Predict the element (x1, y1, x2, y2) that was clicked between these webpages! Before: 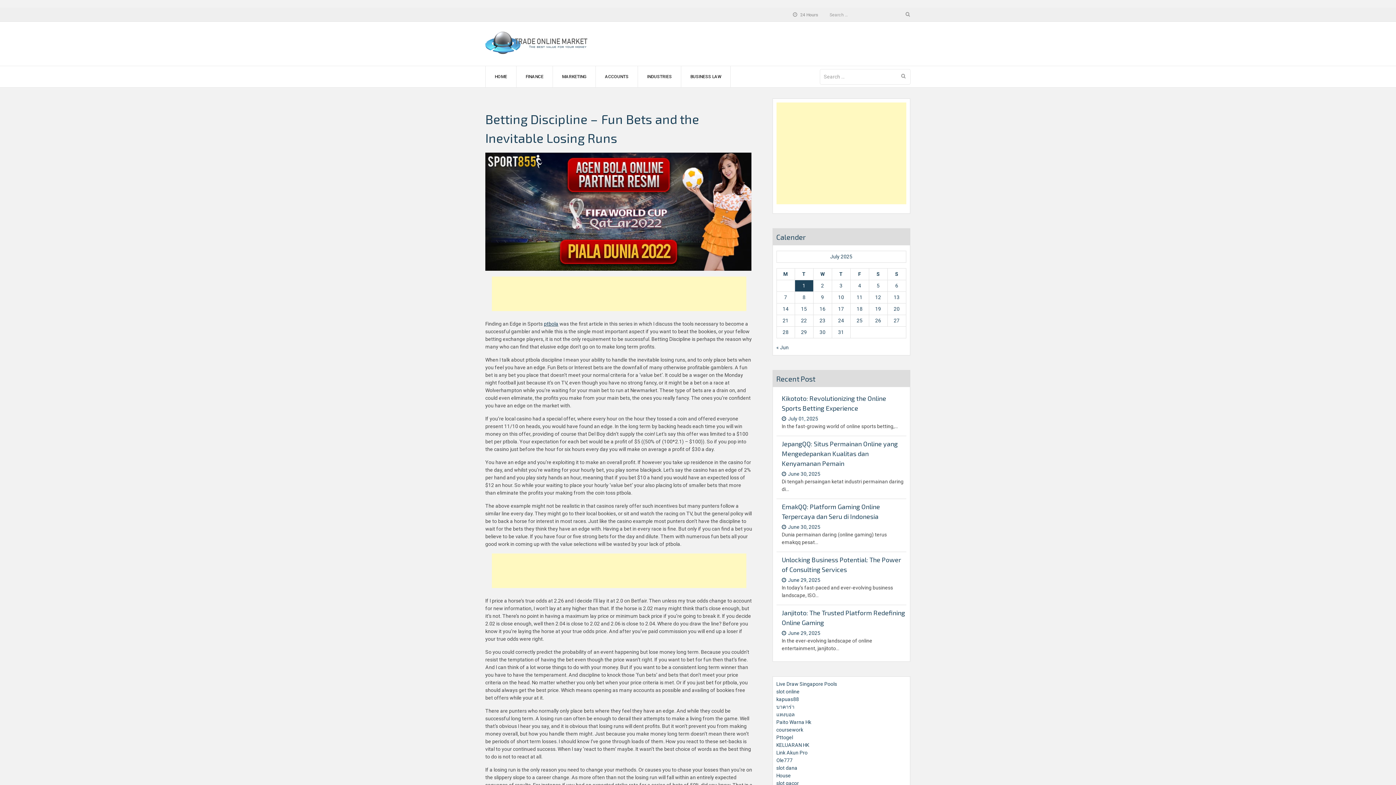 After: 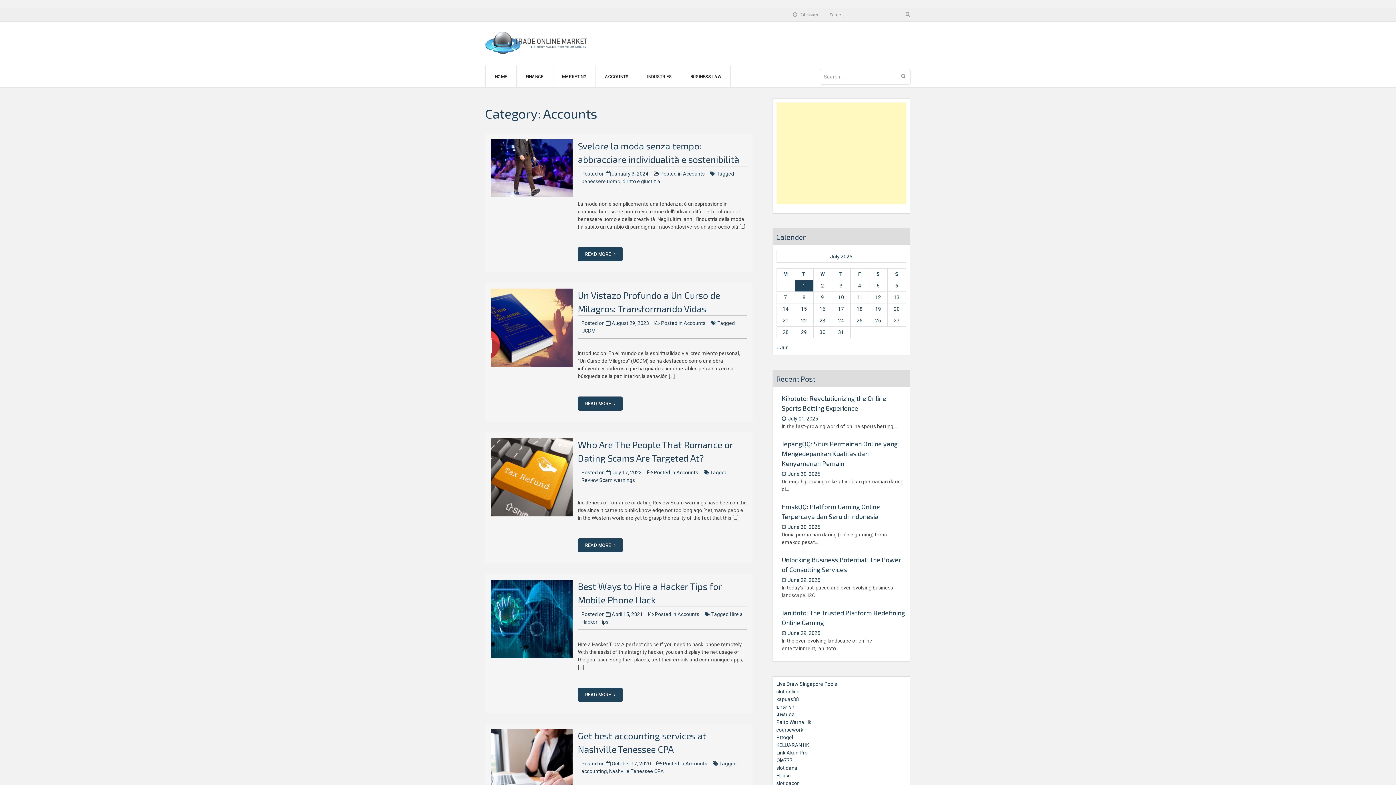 Action: label: ACCOUNTS bbox: (605, 66, 628, 87)